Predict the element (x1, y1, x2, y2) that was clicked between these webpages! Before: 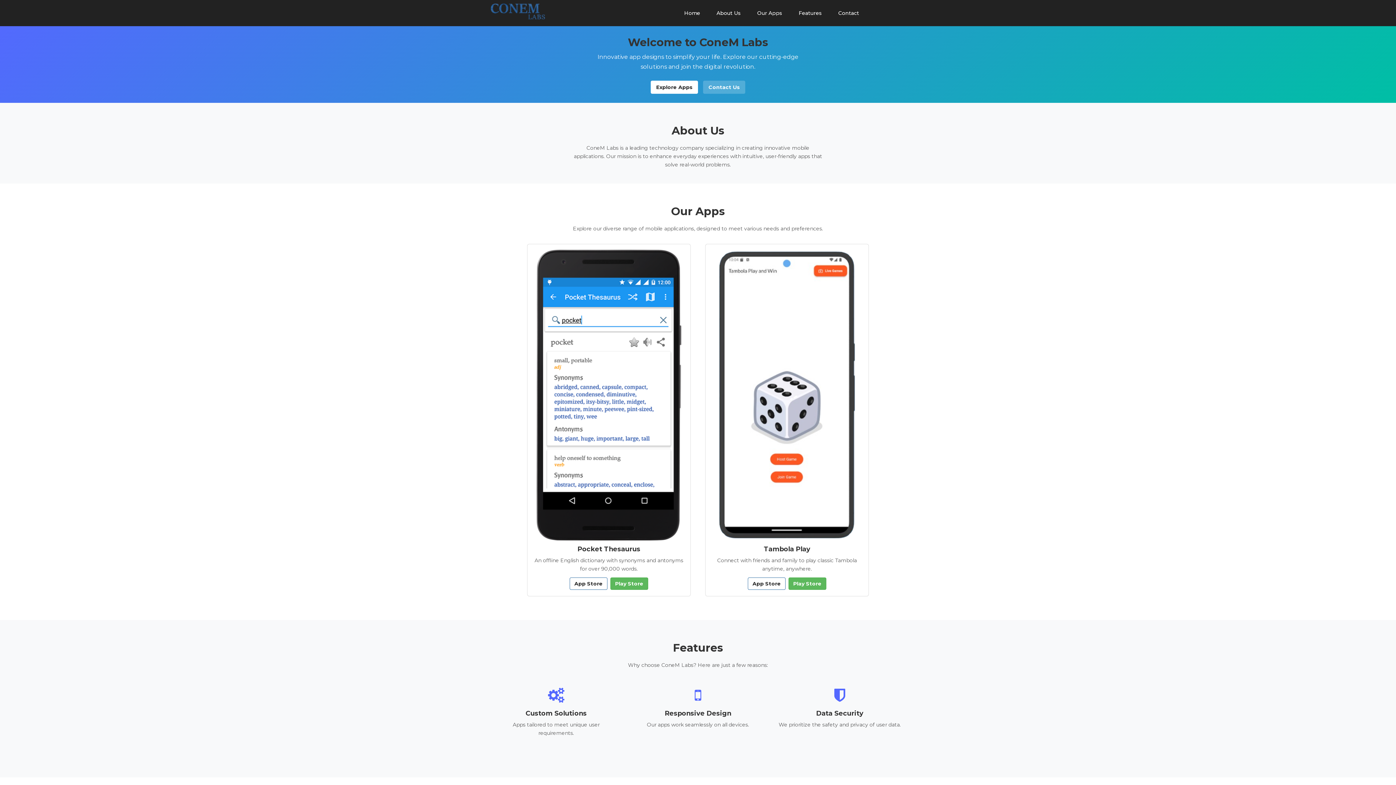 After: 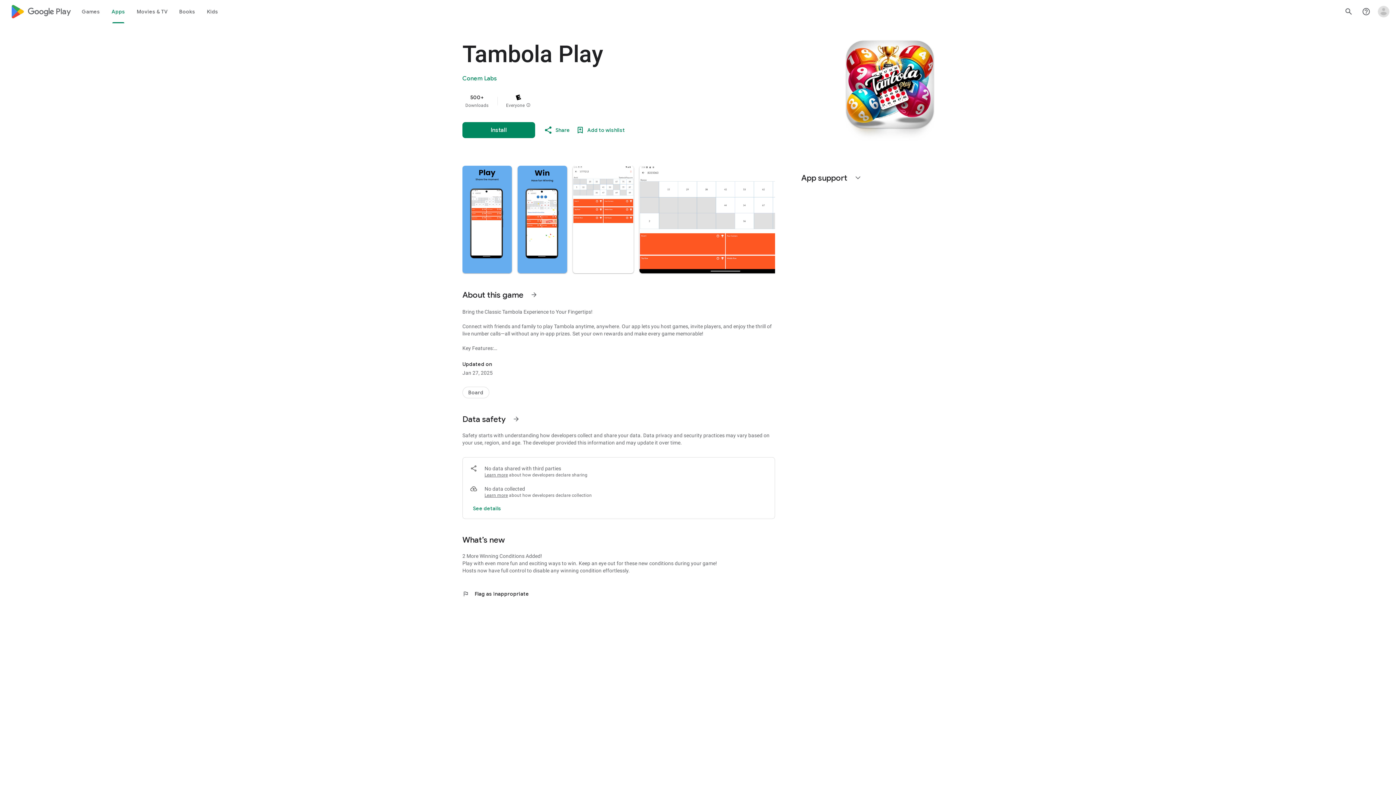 Action: label: Play Store bbox: (788, 577, 826, 590)